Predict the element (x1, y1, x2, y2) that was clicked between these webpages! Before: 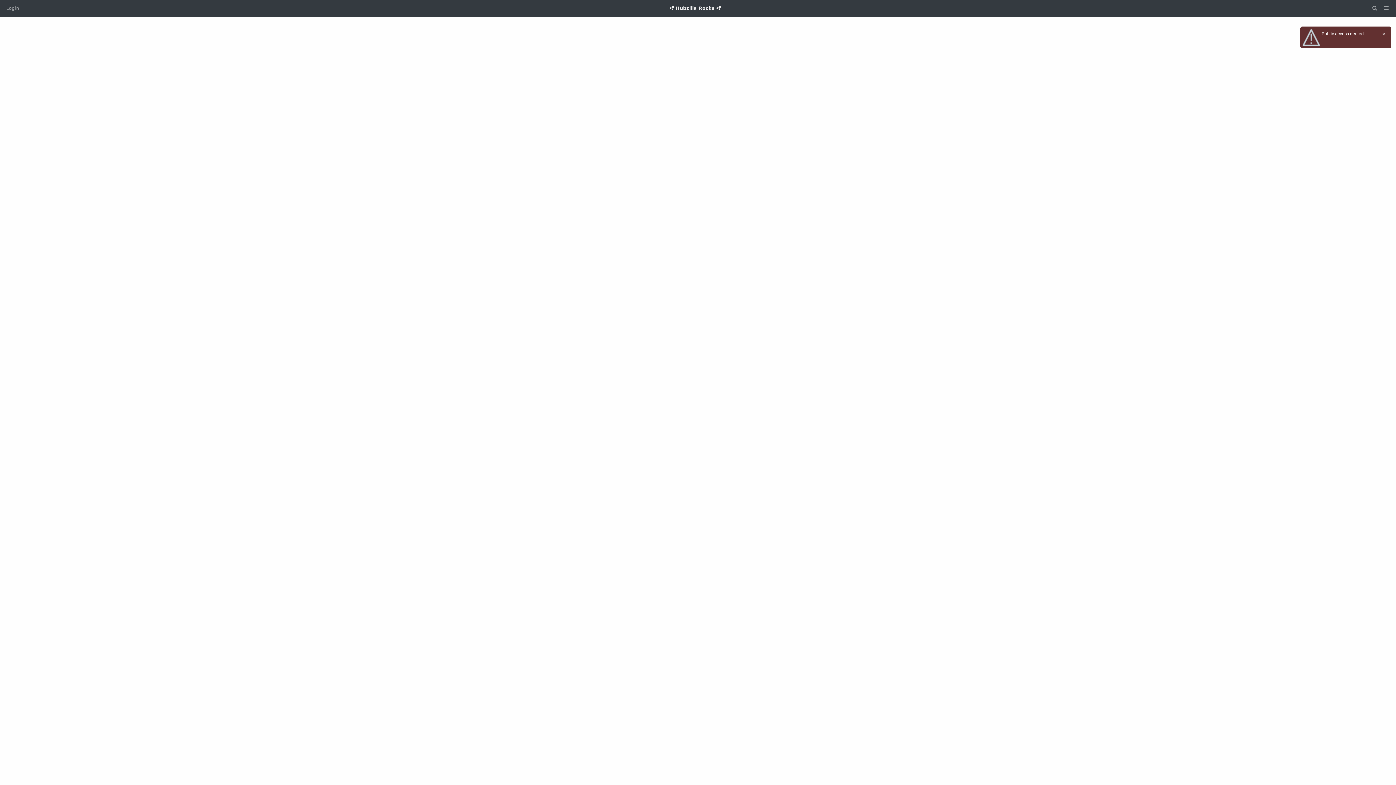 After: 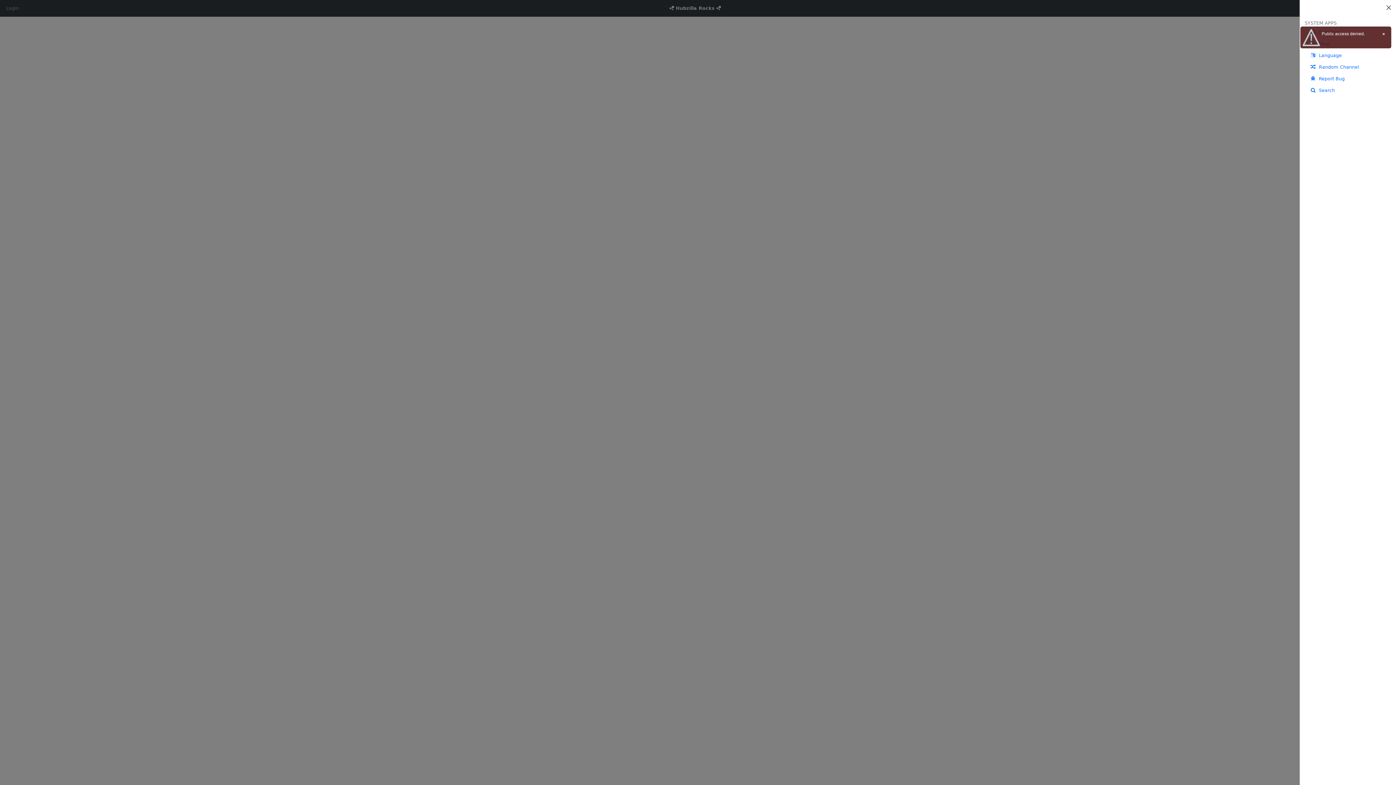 Action: bbox: (1380, 2, 1392, 14)